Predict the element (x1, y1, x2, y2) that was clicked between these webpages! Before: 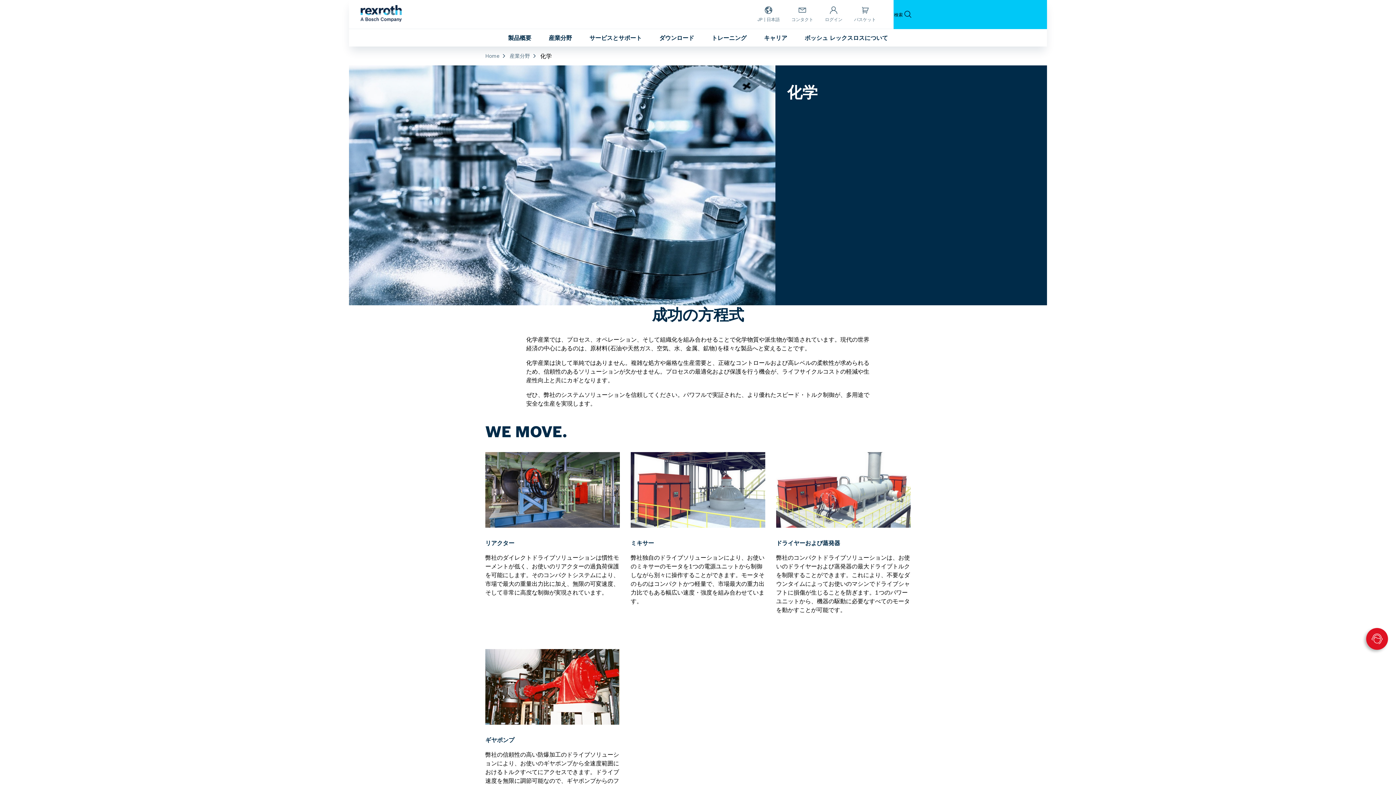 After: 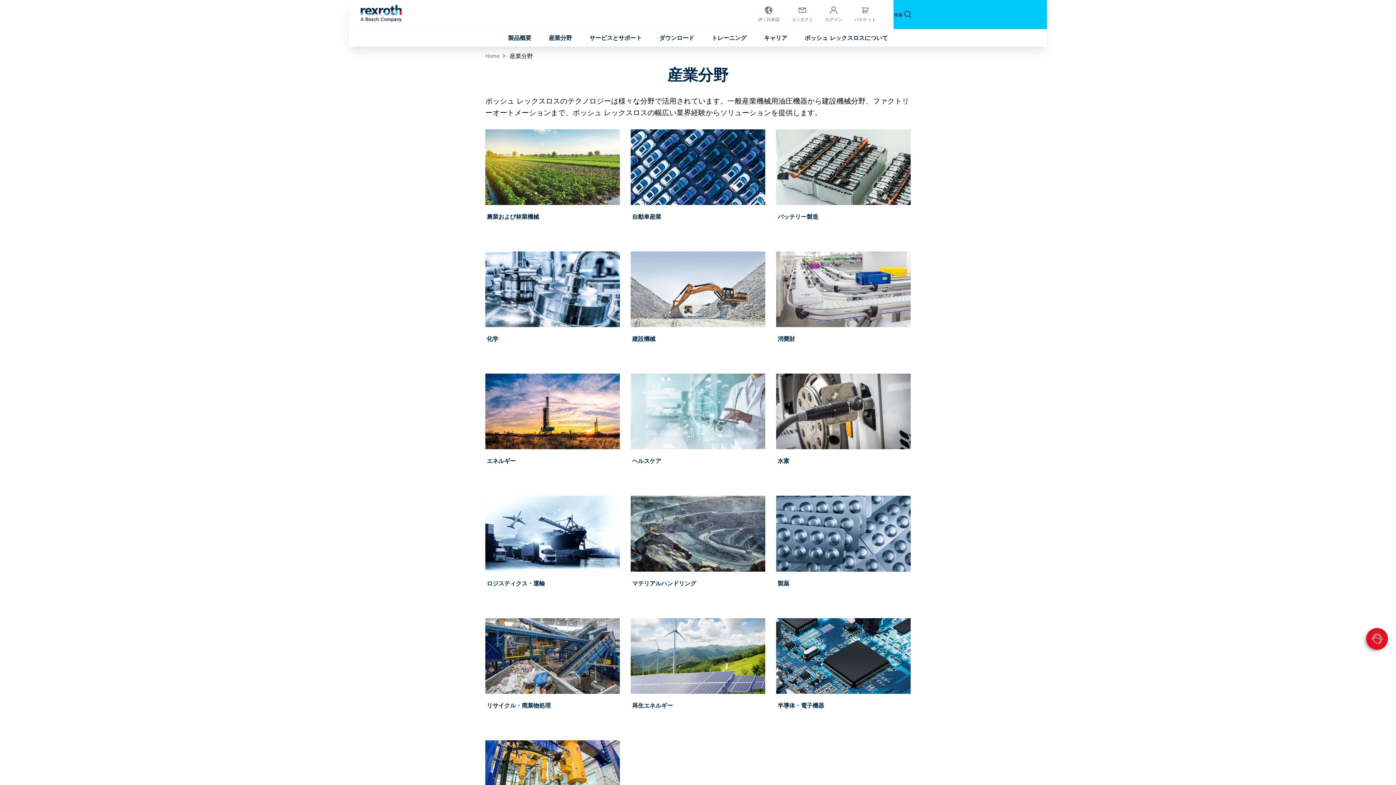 Action: bbox: (509, 52, 537, 59) label: 産業分野